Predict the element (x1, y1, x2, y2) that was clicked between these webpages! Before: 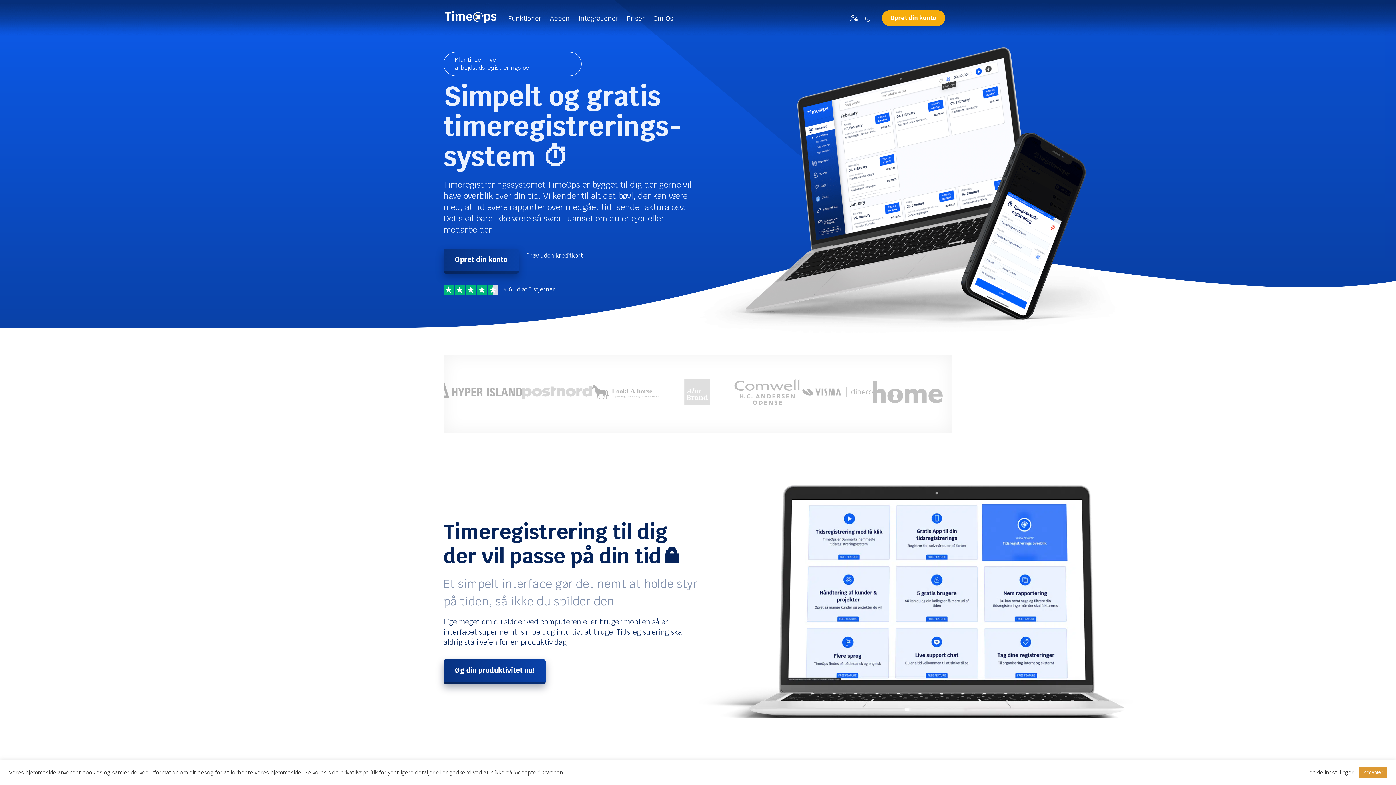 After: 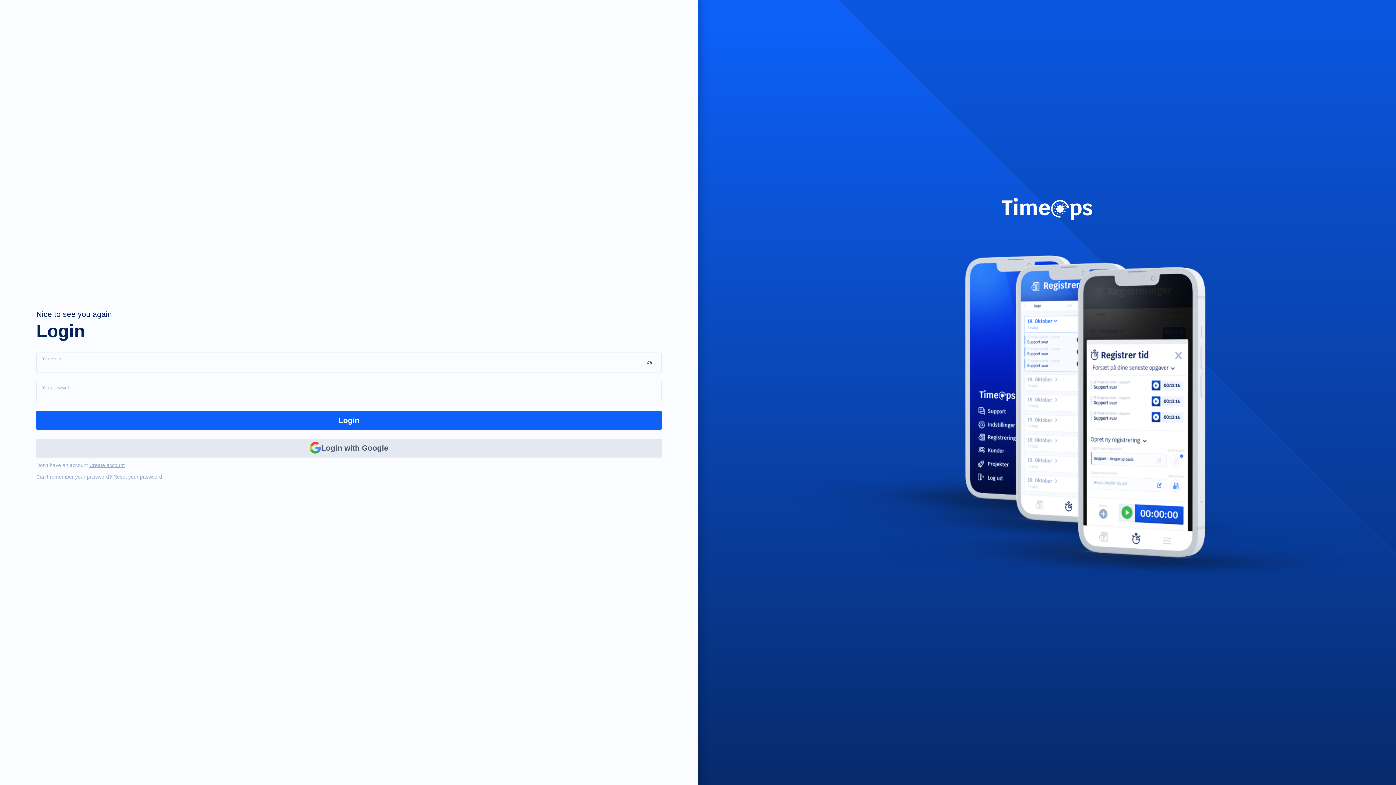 Action: bbox: (850, 13, 876, 22) label: Login